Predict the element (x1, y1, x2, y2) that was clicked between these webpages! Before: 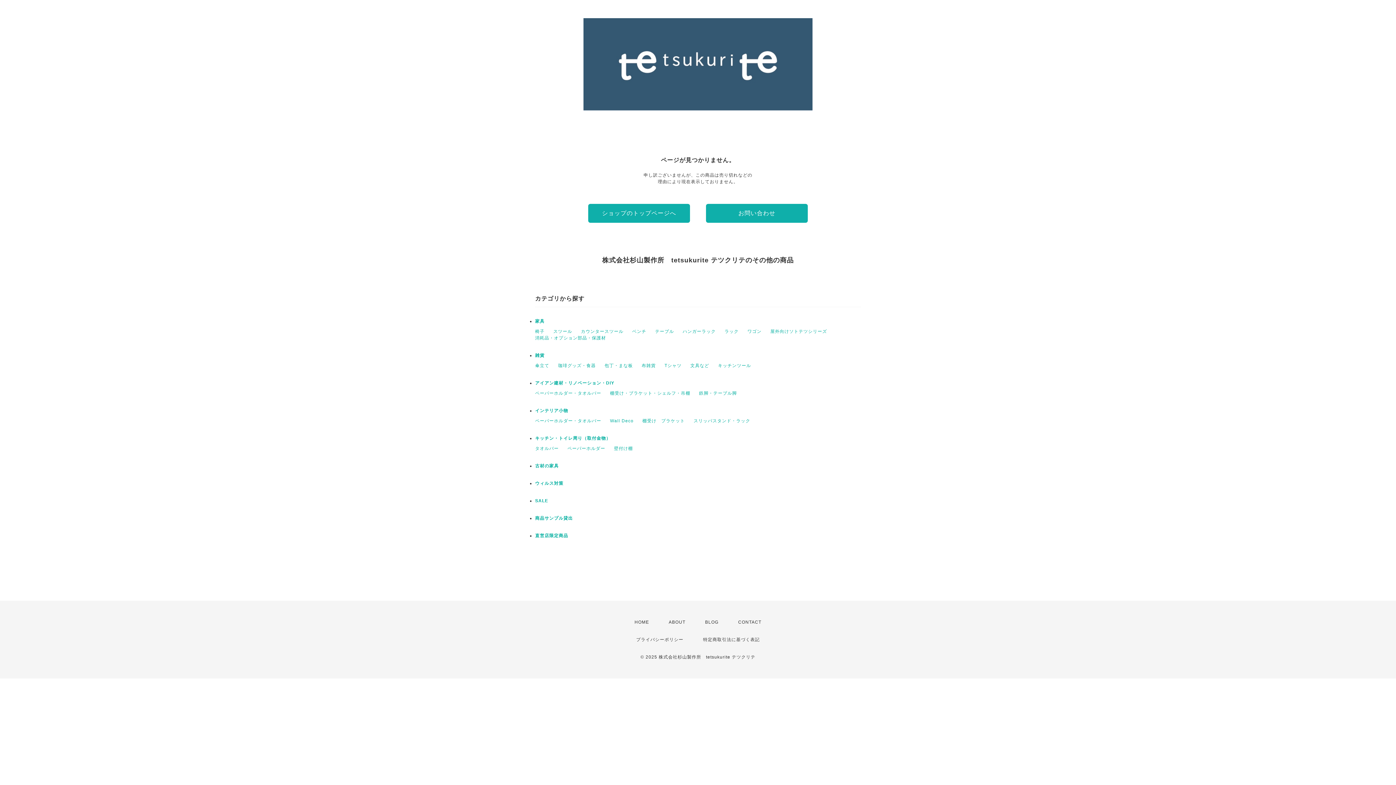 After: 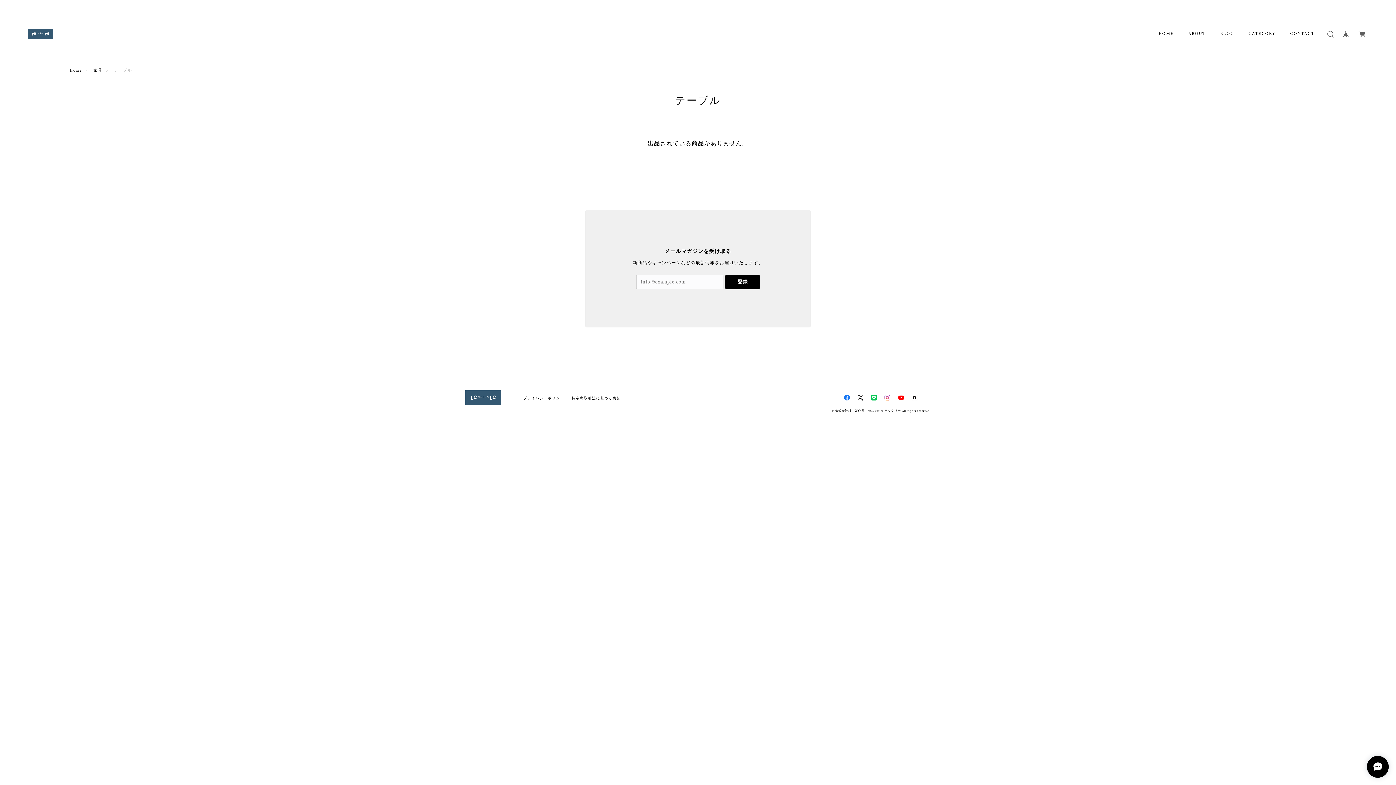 Action: label: テーブル bbox: (655, 329, 674, 334)